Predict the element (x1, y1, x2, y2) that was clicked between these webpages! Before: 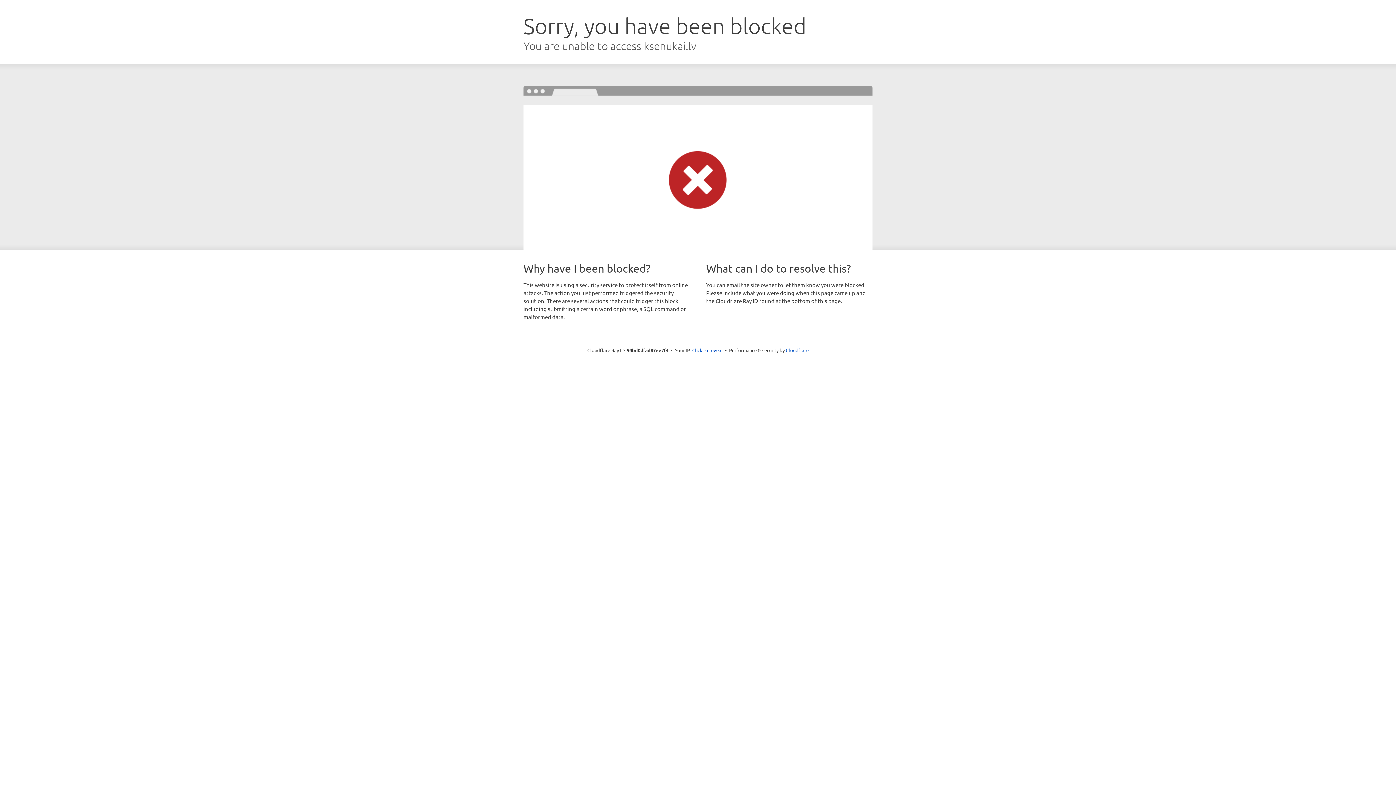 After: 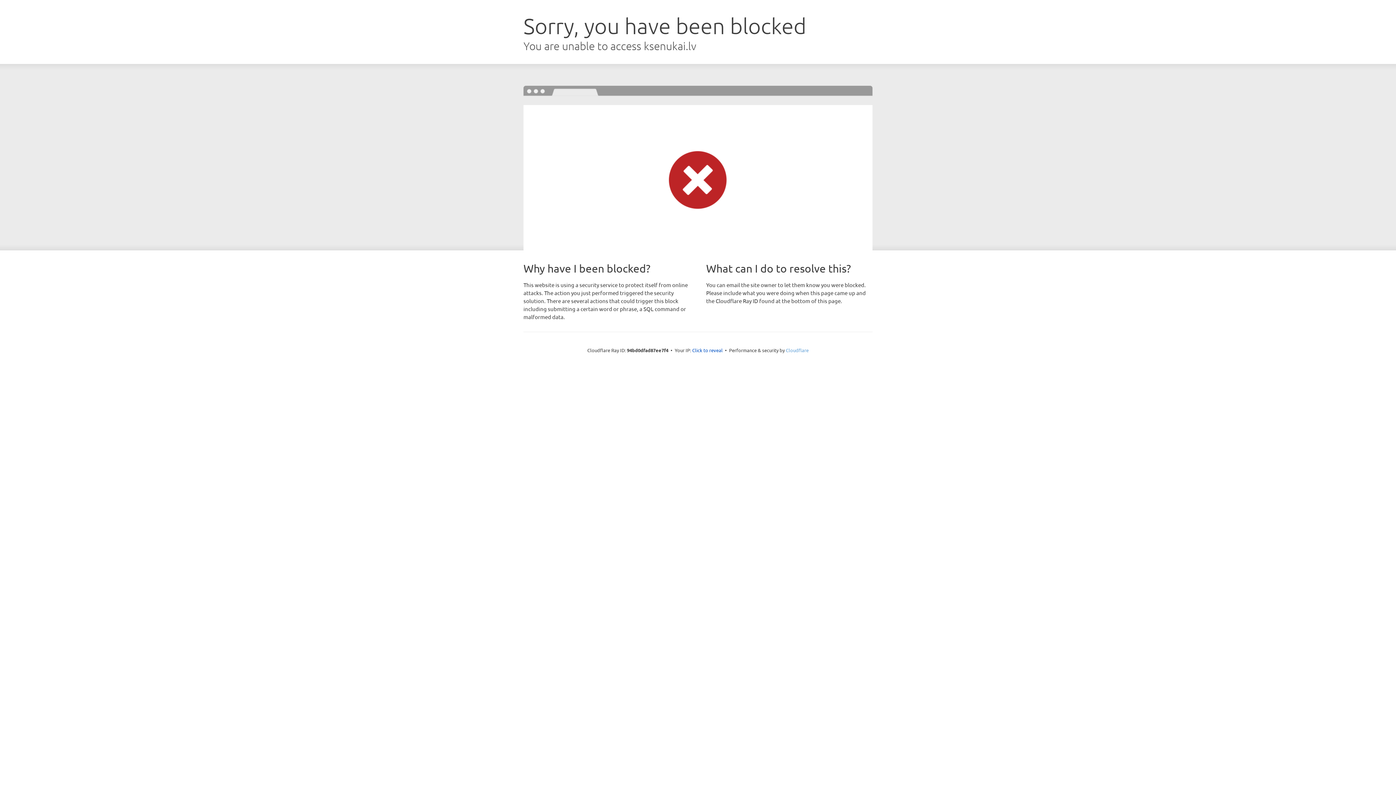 Action: label: Cloudflare bbox: (786, 347, 808, 353)